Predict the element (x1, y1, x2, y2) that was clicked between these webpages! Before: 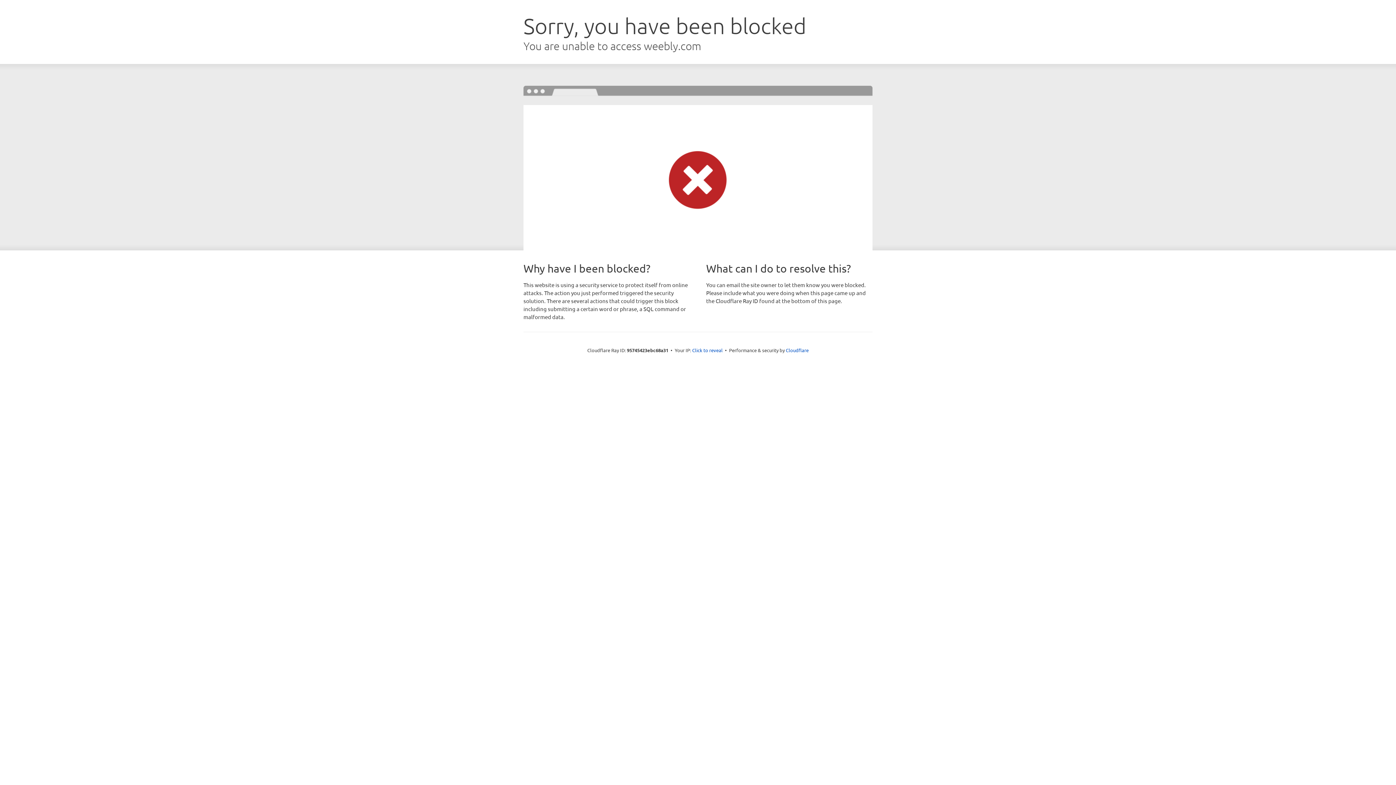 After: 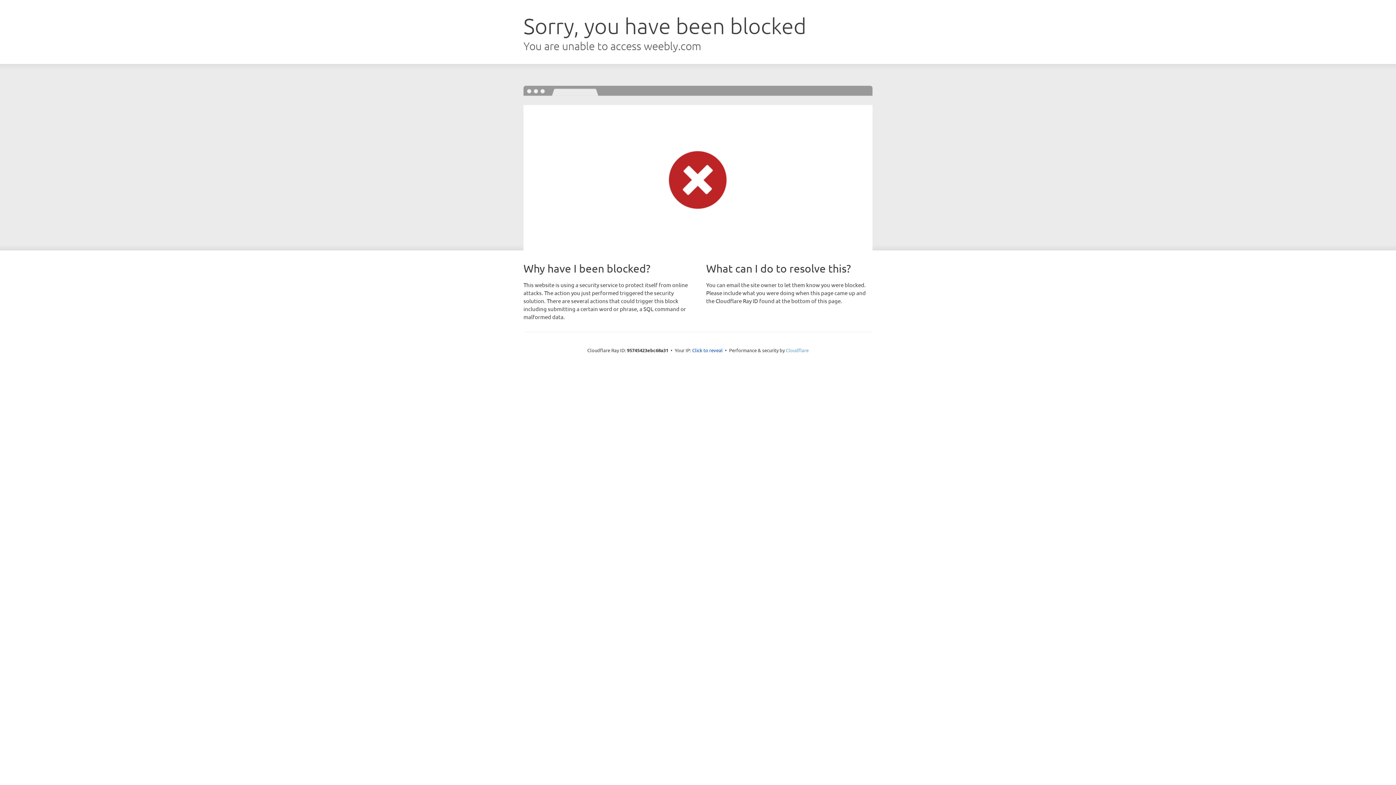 Action: label: Cloudflare bbox: (786, 347, 808, 353)